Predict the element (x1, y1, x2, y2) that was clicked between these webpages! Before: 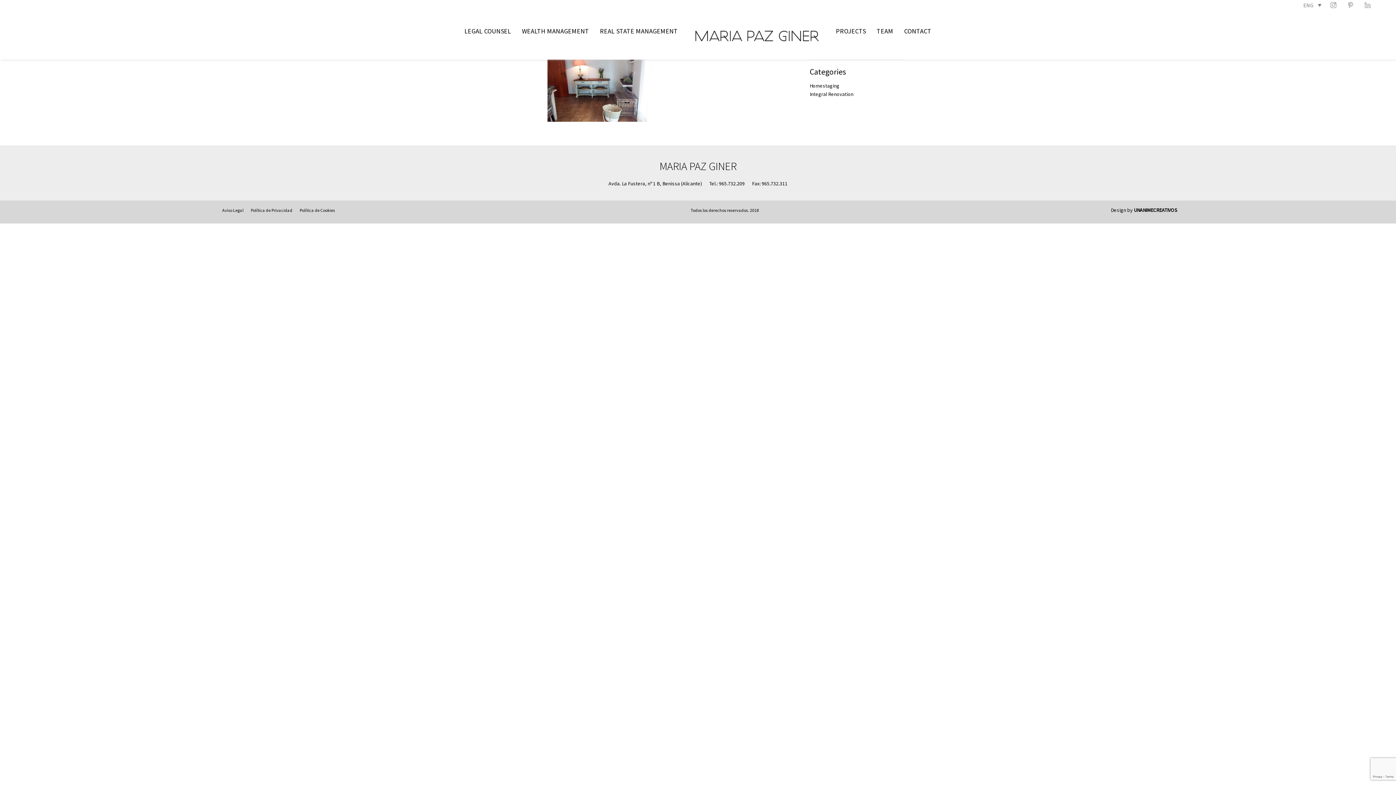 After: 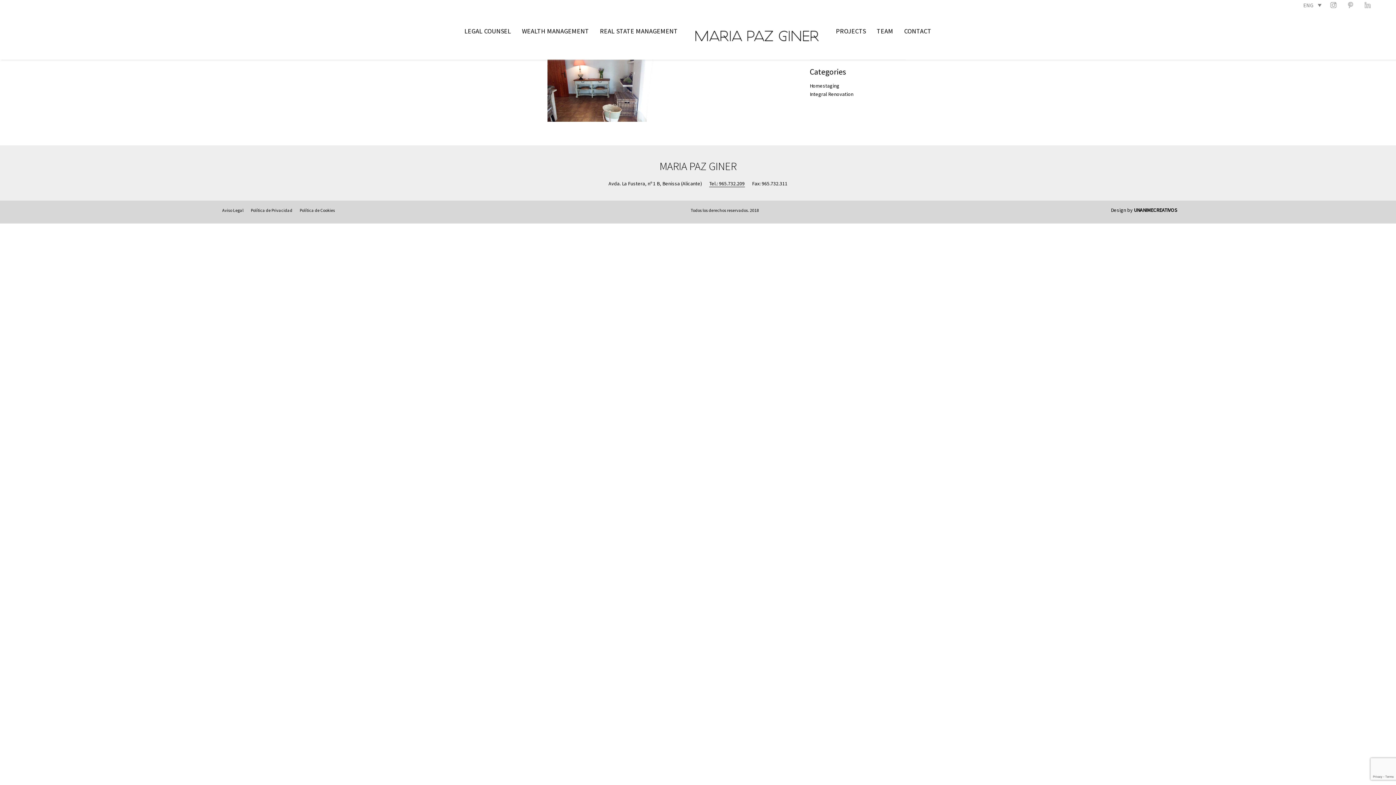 Action: label: Tel.: 965.732.209 bbox: (709, 180, 744, 187)